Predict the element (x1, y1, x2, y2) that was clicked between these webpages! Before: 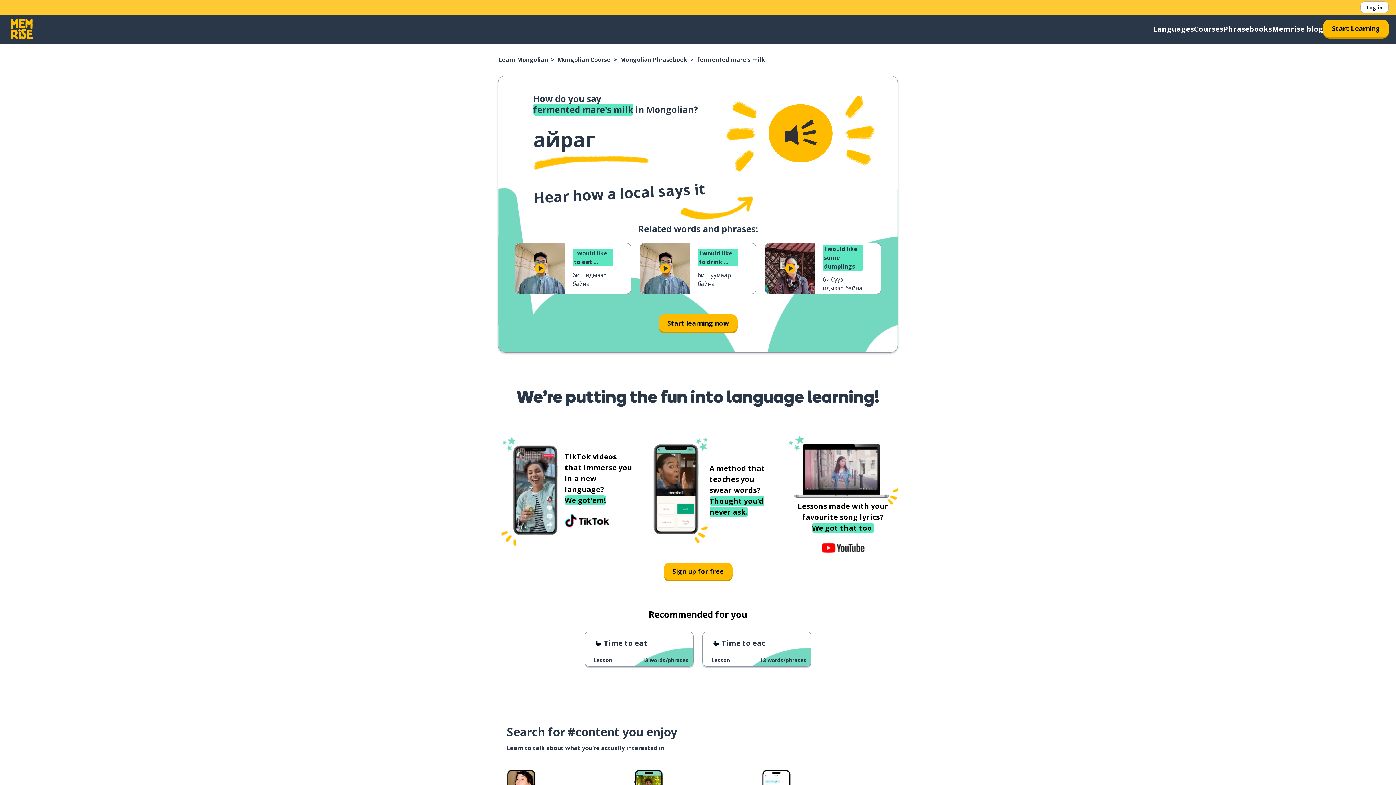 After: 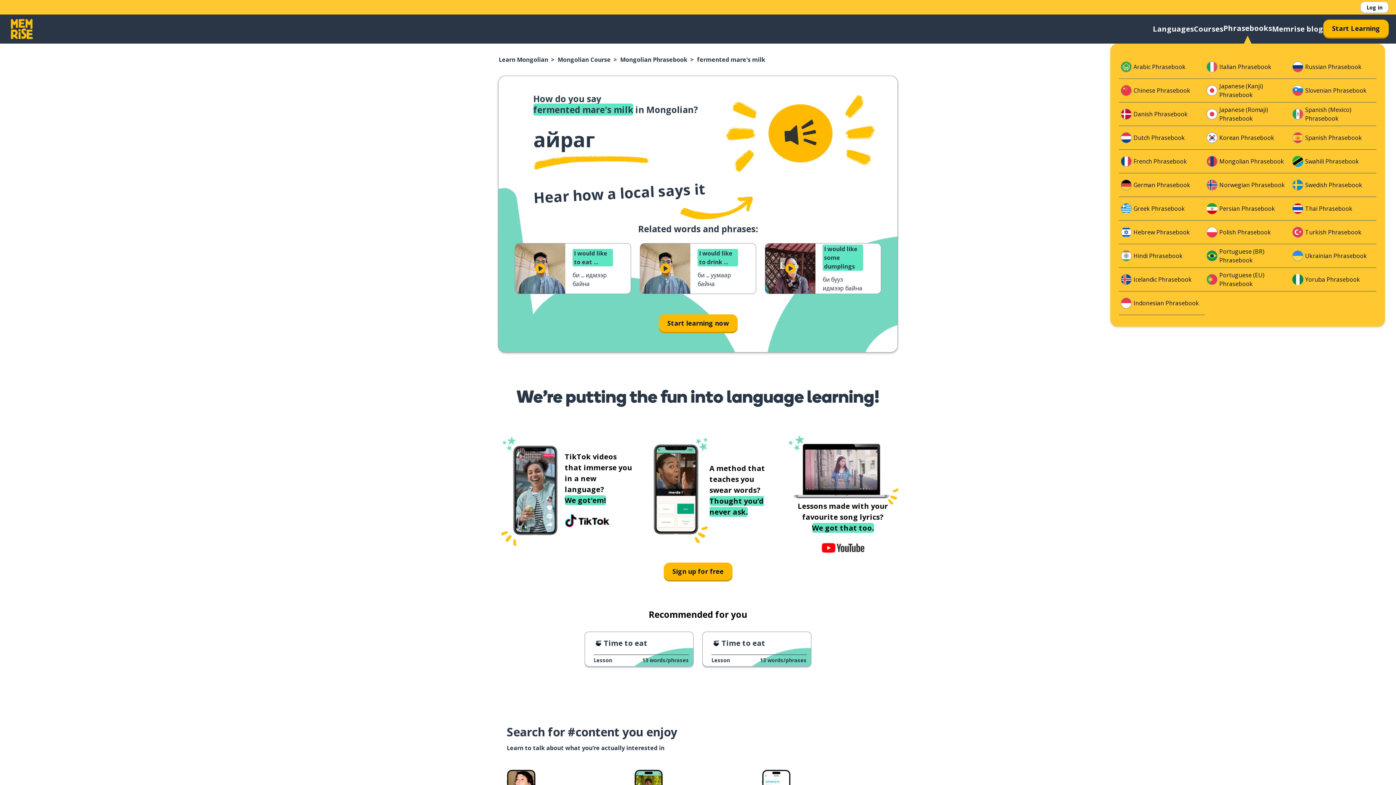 Action: label: Phrasebooks bbox: (1223, 23, 1272, 34)